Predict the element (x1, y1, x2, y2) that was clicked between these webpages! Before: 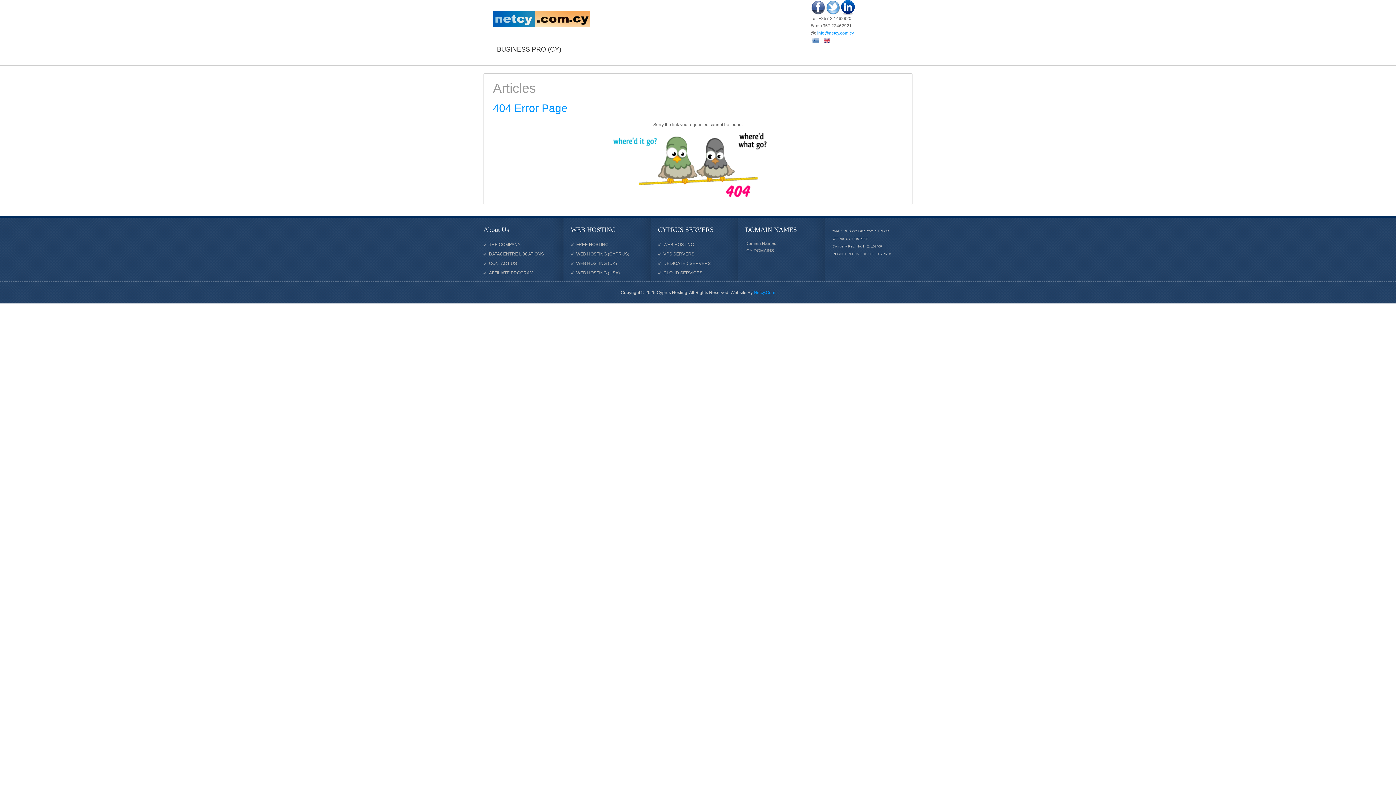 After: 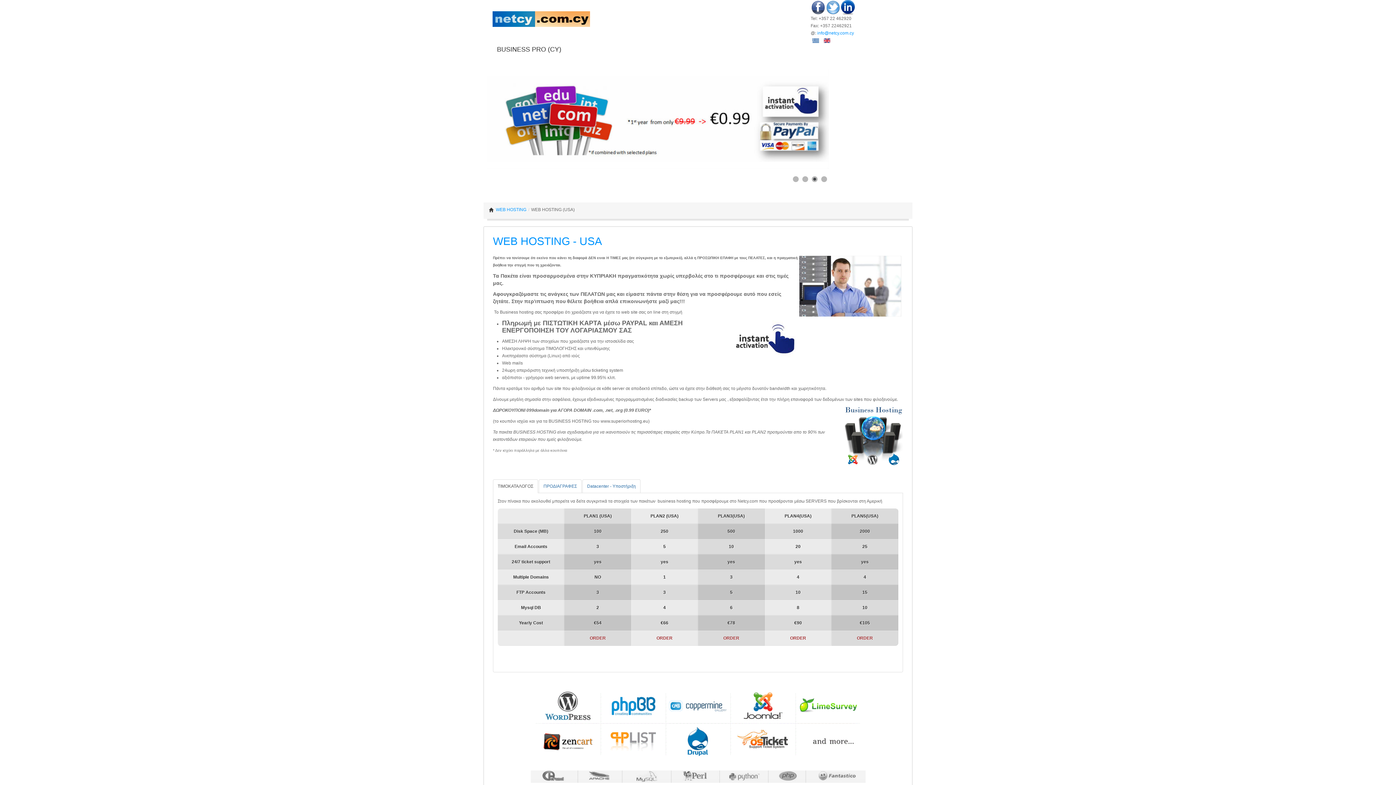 Action: label: WEB HOSTING (USA) bbox: (570, 268, 643, 277)